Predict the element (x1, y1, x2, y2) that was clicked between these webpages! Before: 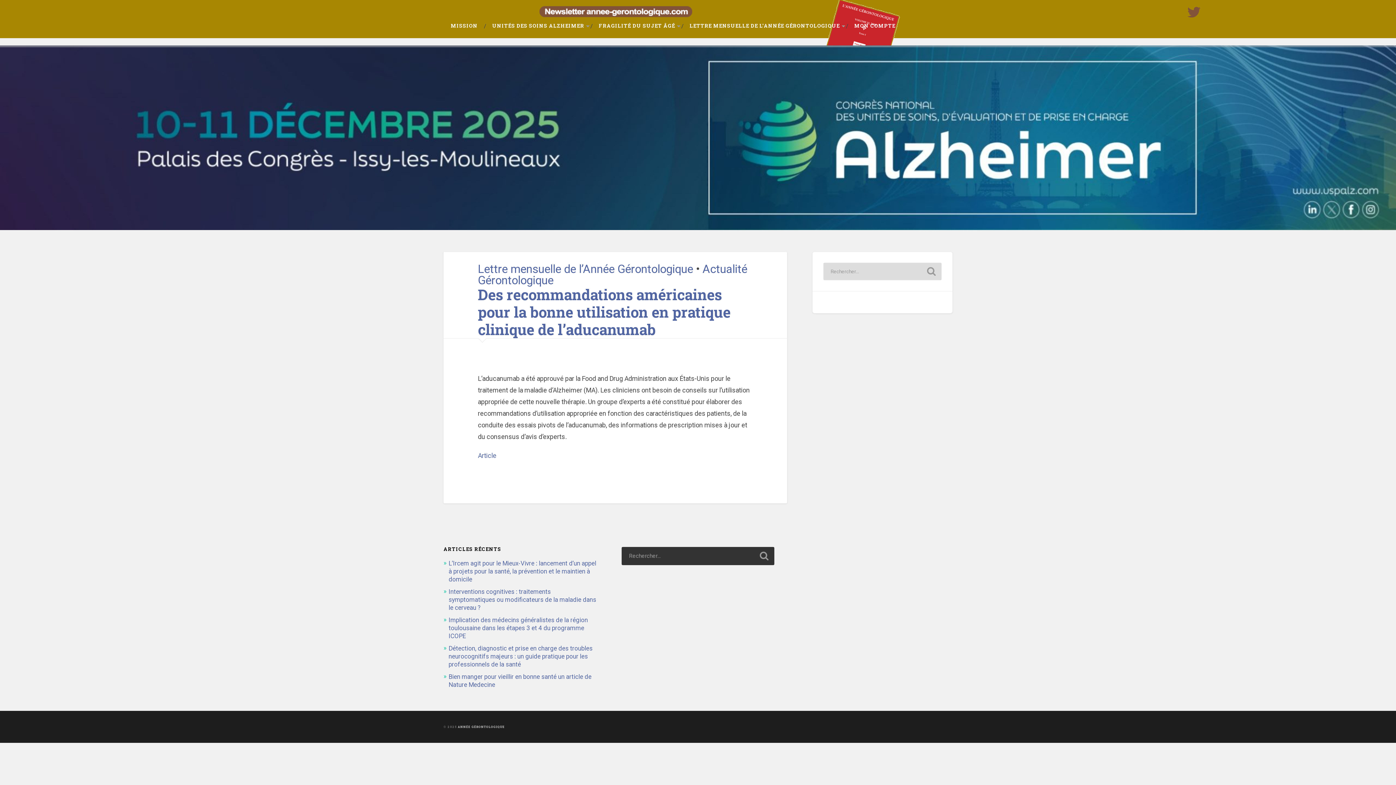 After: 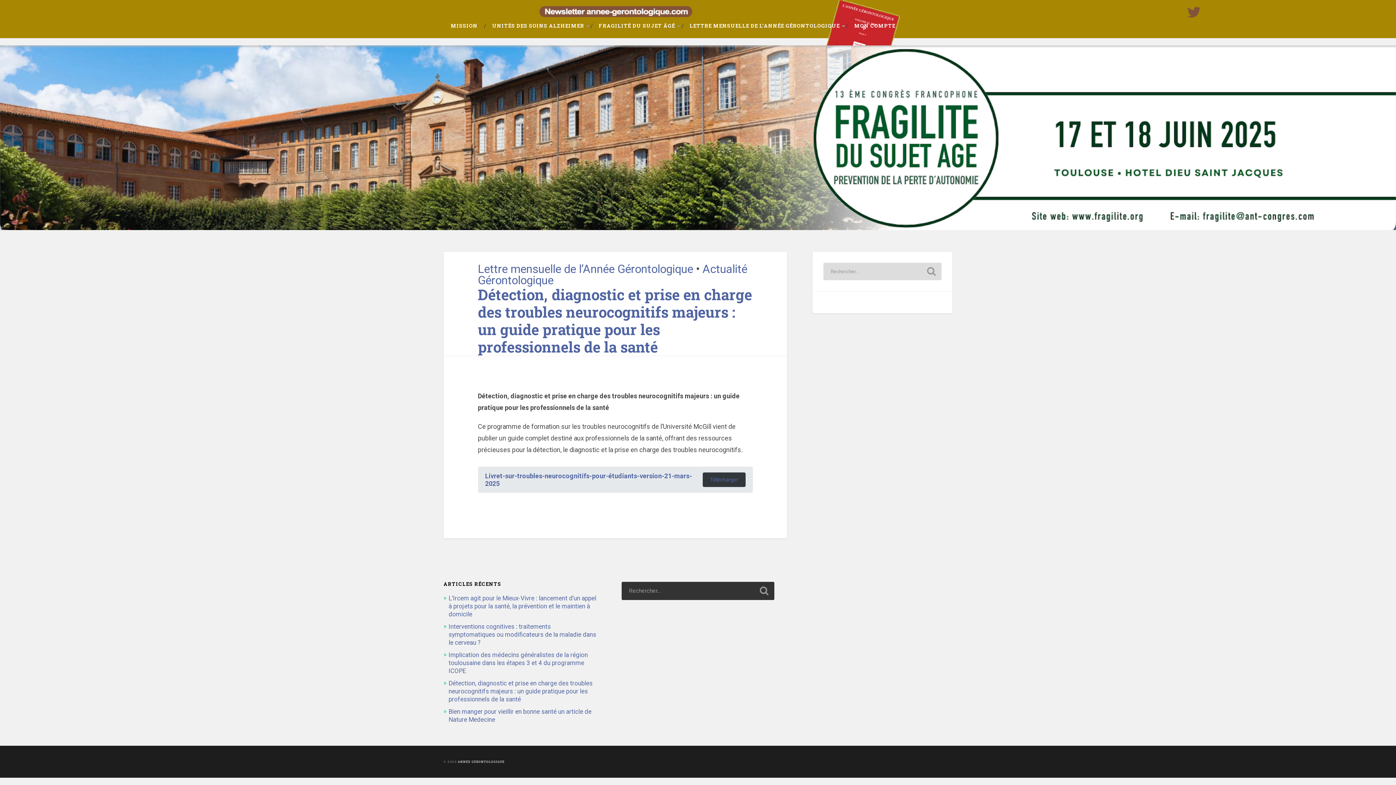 Action: label: Détection, diagnostic et prise en charge des troubles neurocognitifs majeurs : un guide pratique pour les professionnels de la santé bbox: (448, 644, 592, 668)